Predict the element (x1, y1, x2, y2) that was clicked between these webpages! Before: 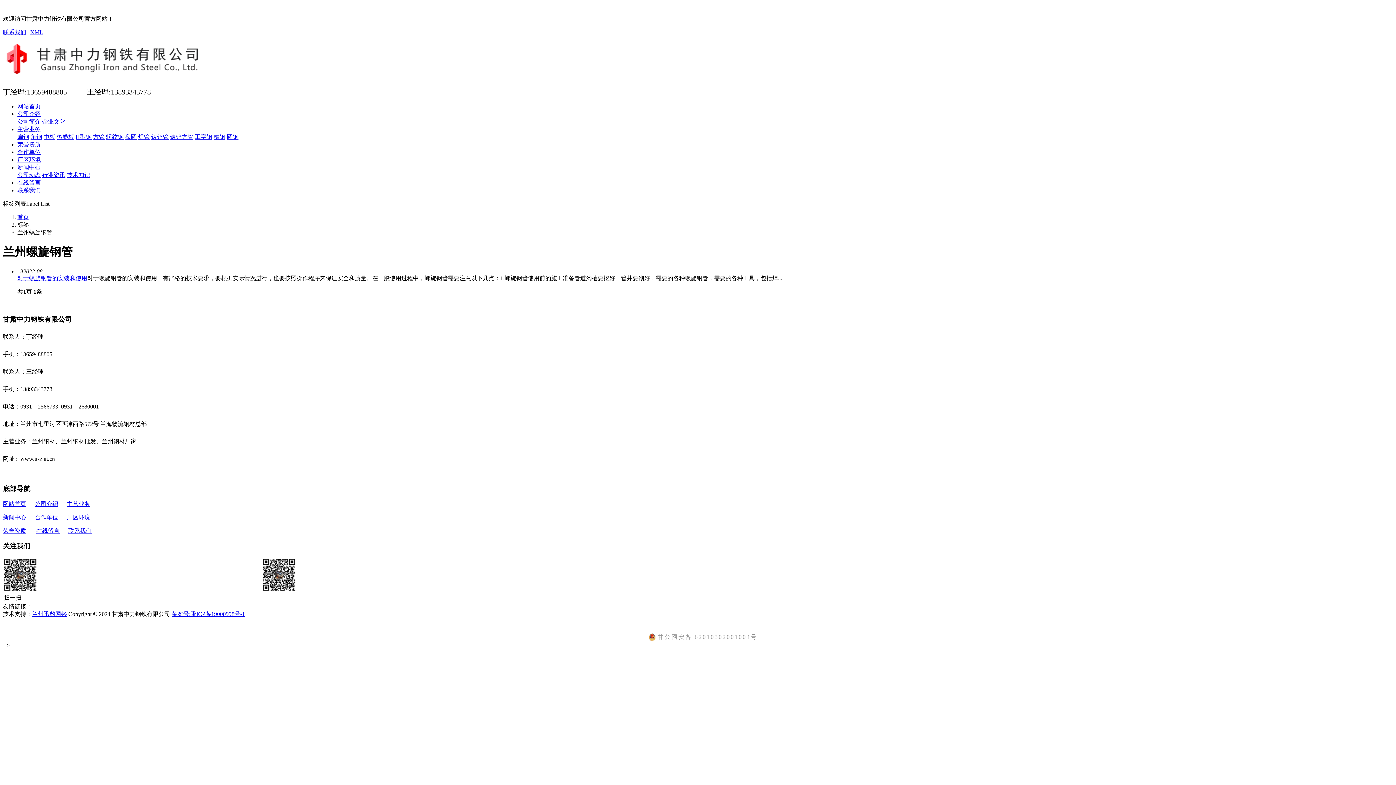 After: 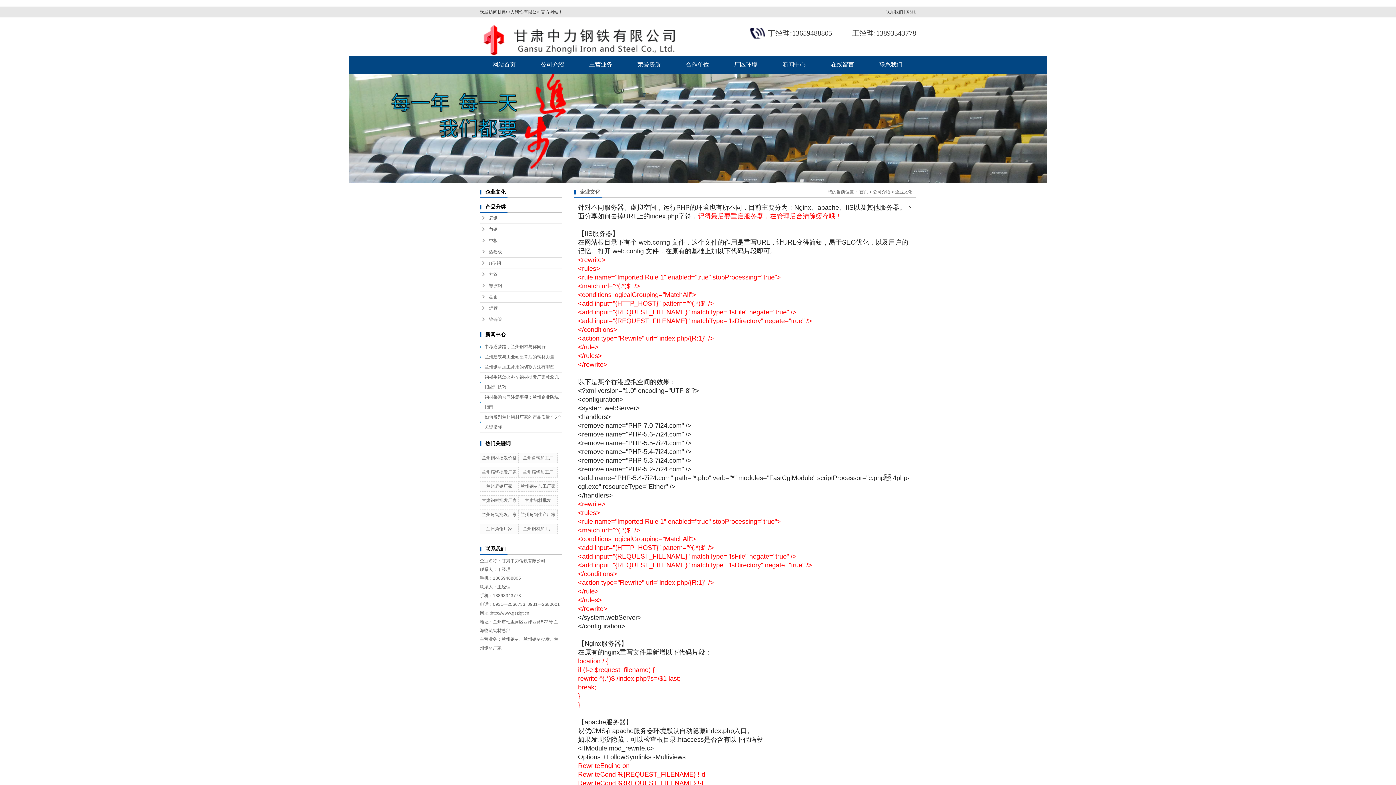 Action: bbox: (42, 118, 65, 124) label: 企业文化